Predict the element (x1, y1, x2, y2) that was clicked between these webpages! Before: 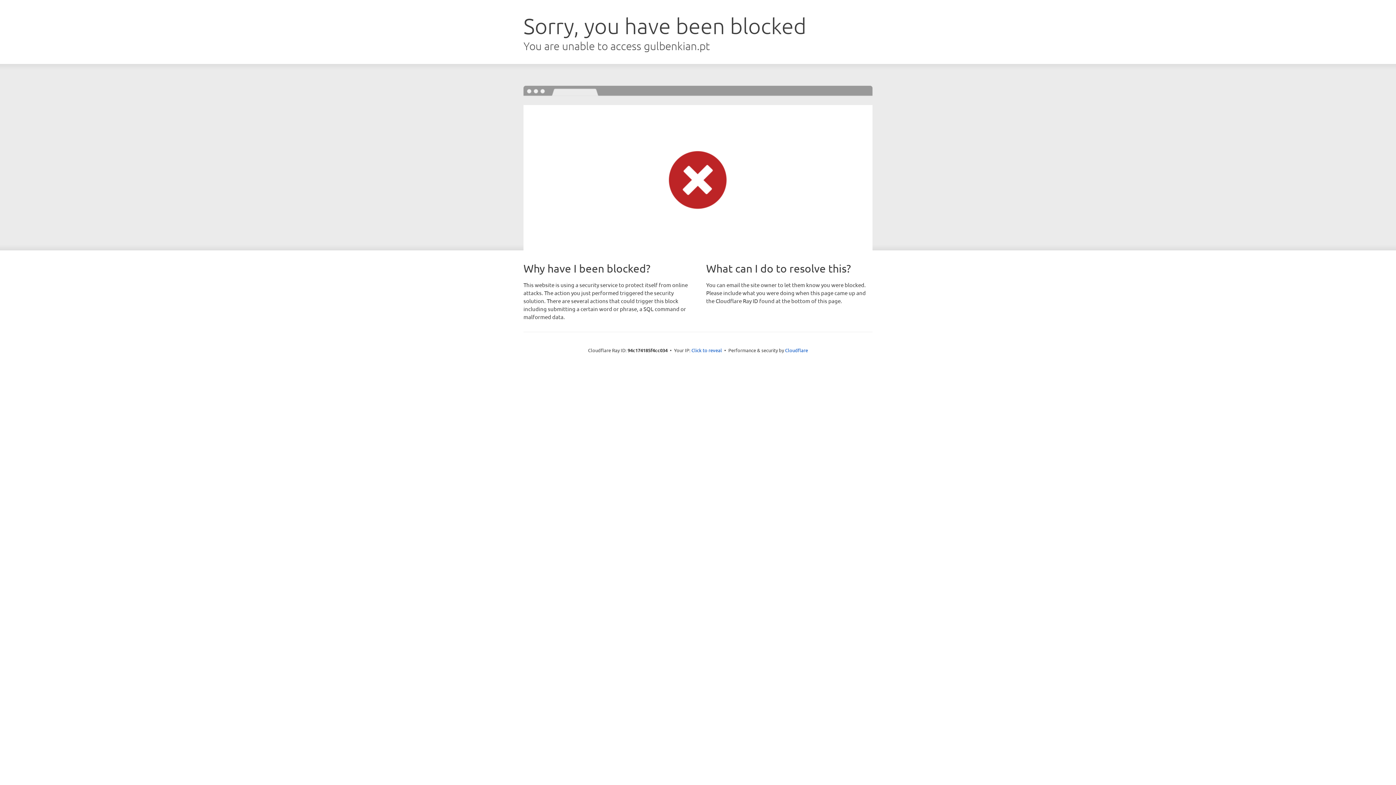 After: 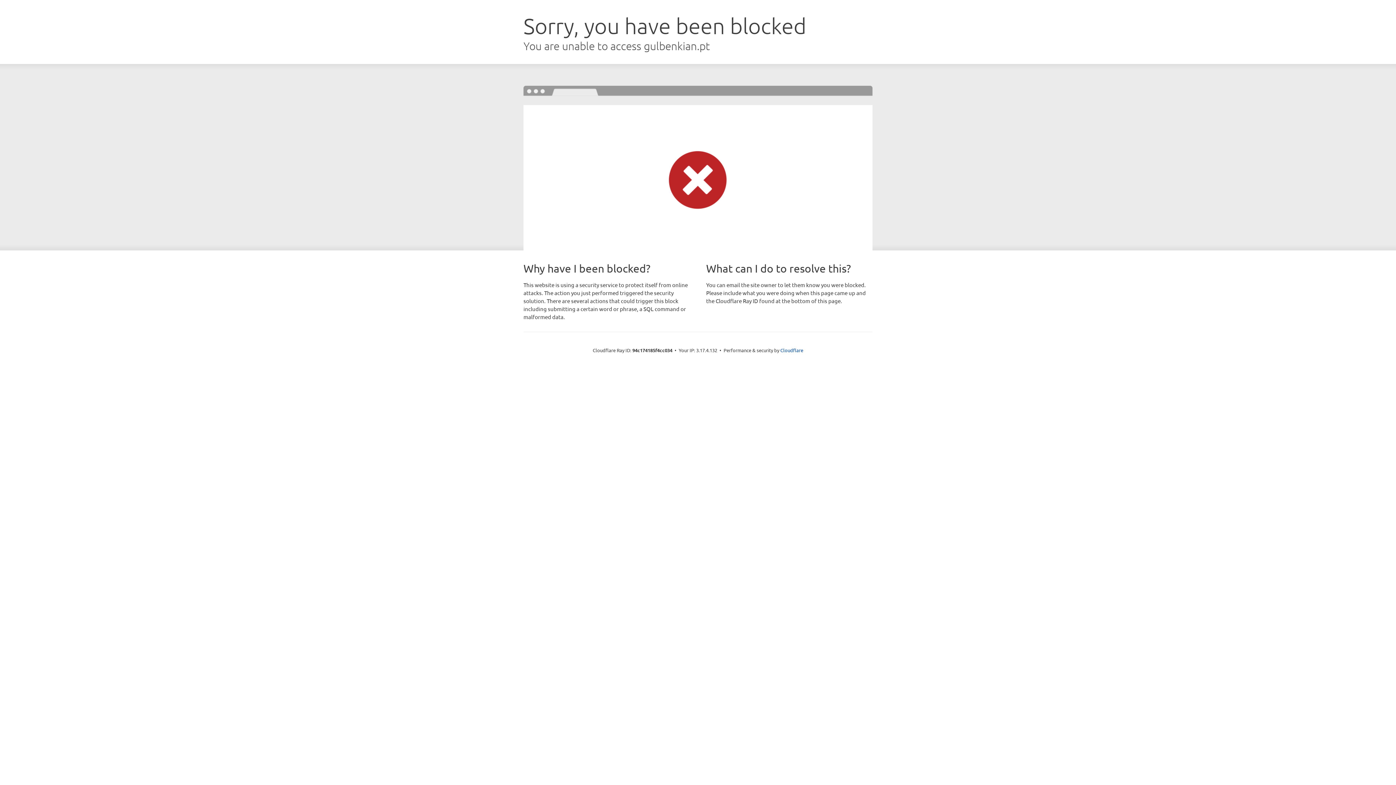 Action: label: Click to reveal bbox: (691, 346, 722, 353)